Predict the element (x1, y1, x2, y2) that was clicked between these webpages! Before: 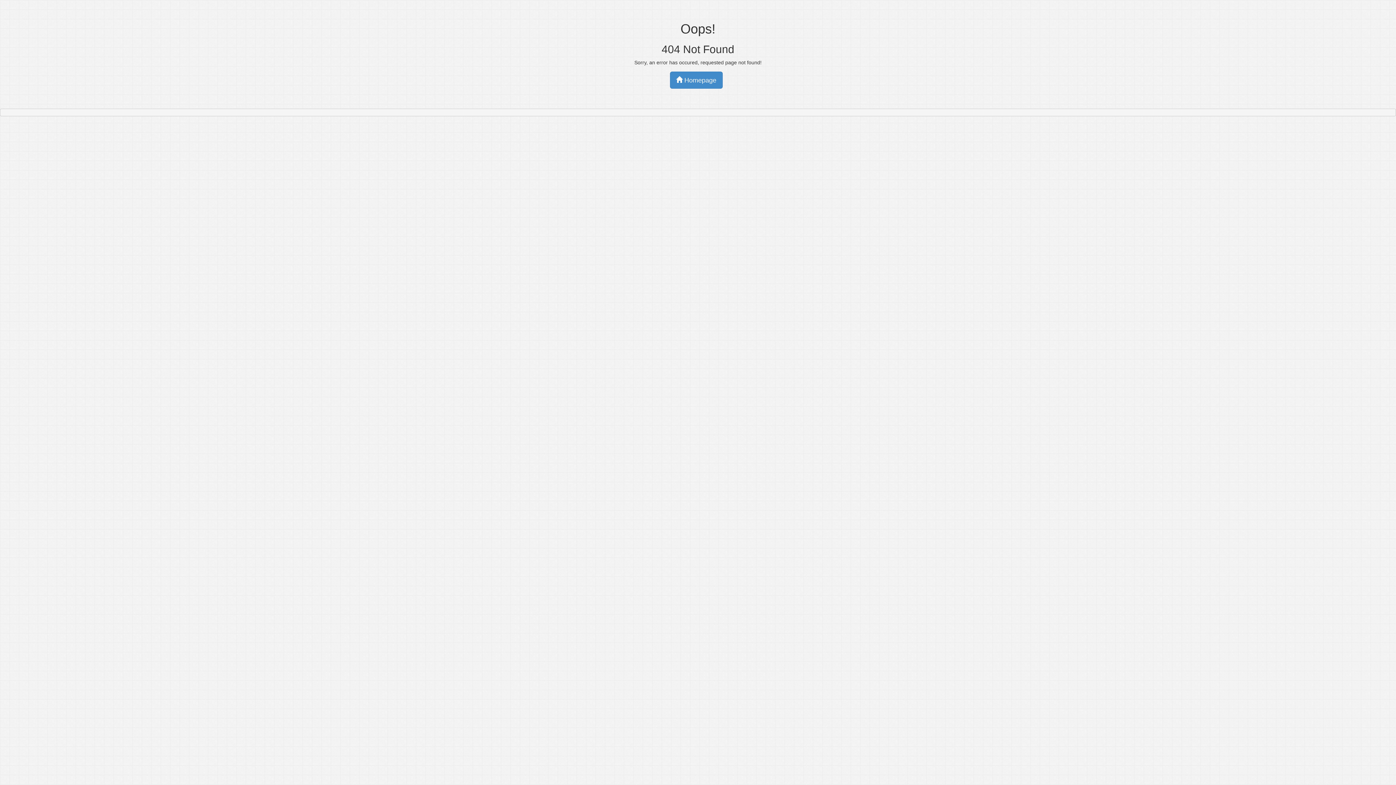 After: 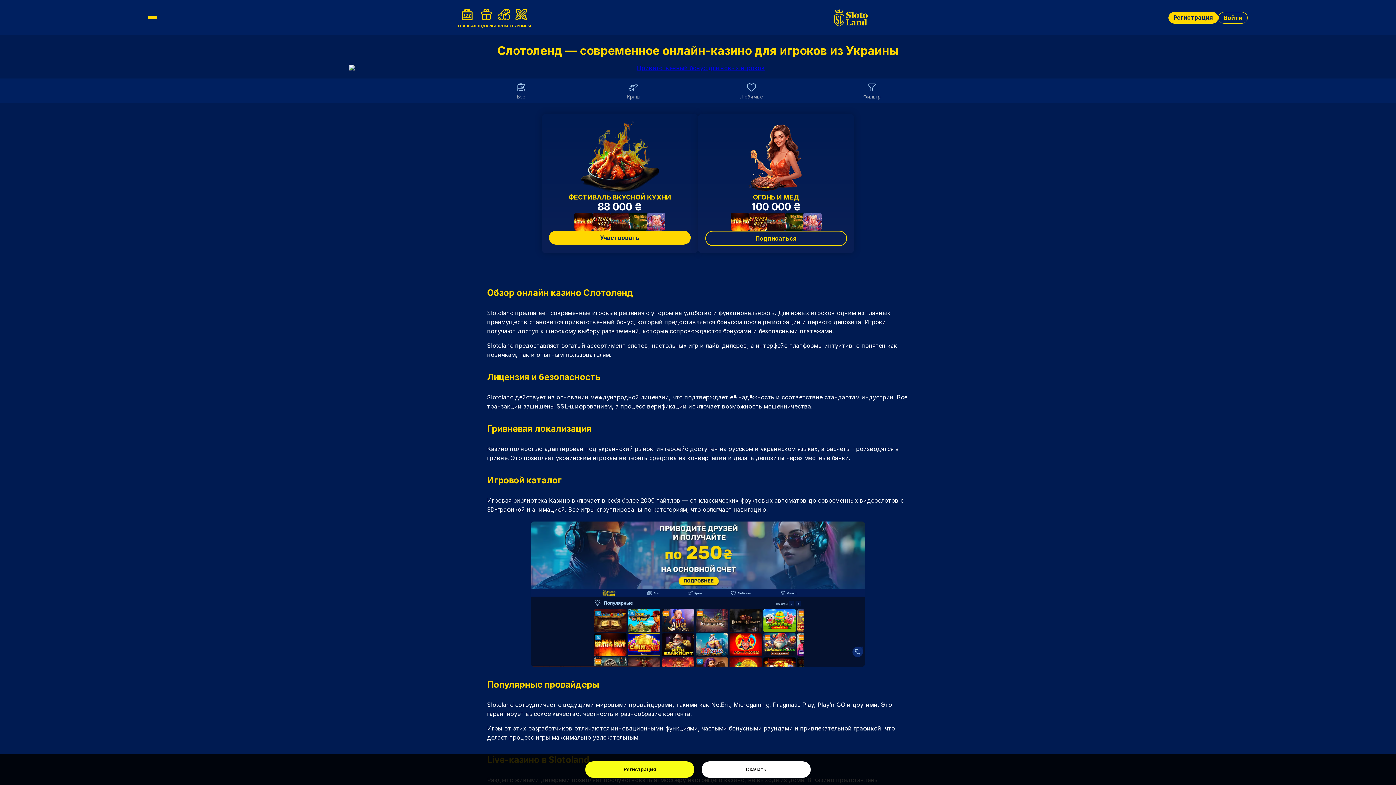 Action: bbox: (670, 71, 722, 88) label:  Homepage